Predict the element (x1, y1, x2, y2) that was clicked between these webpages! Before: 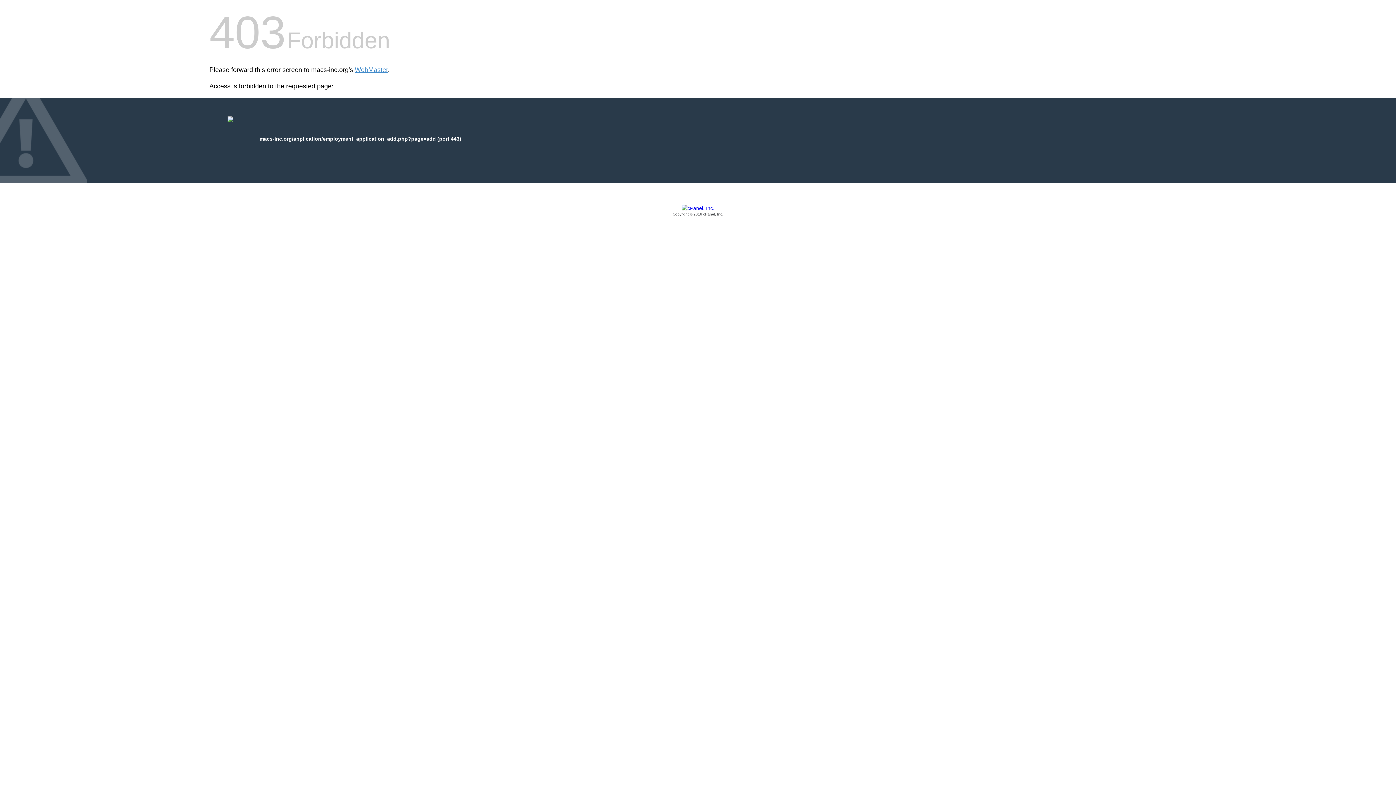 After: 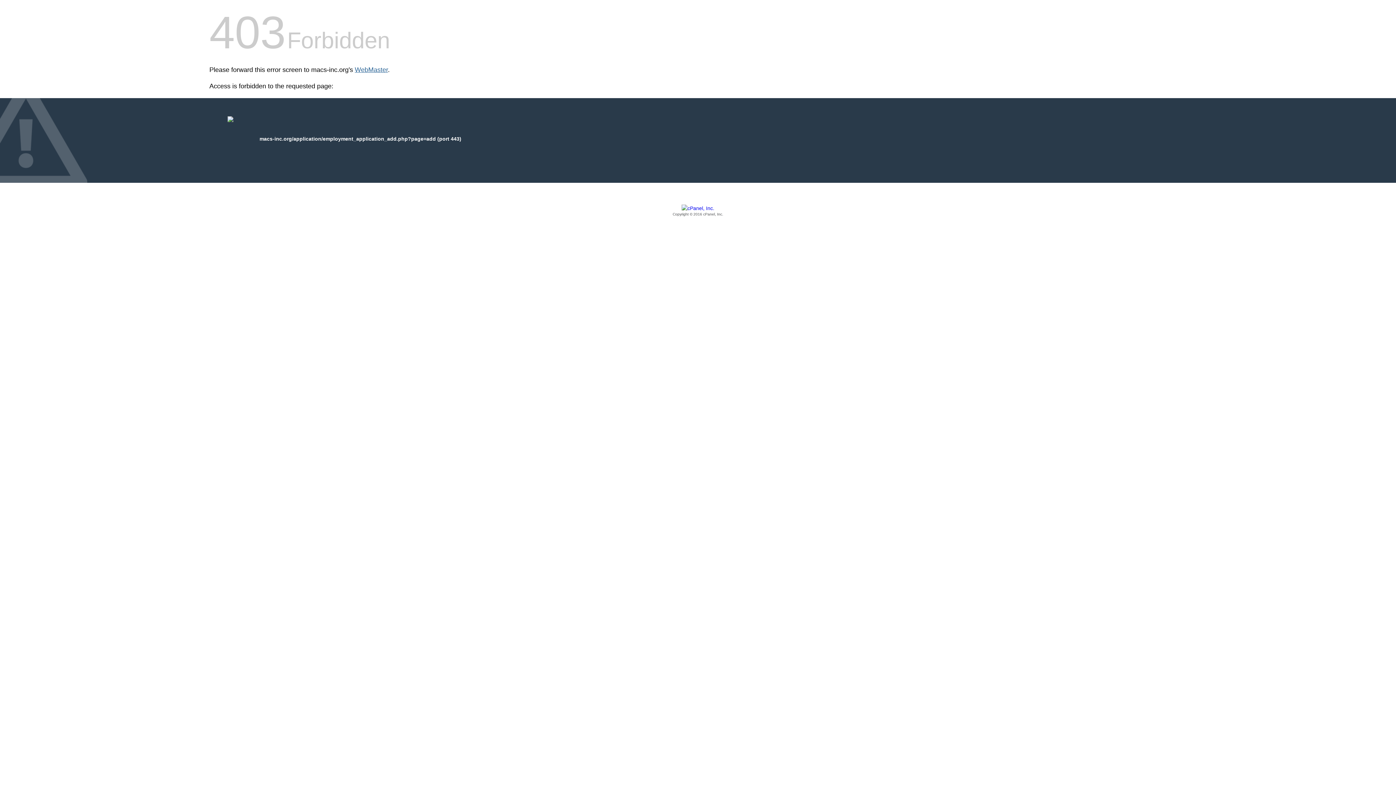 Action: bbox: (354, 66, 388, 73) label: WebMaster